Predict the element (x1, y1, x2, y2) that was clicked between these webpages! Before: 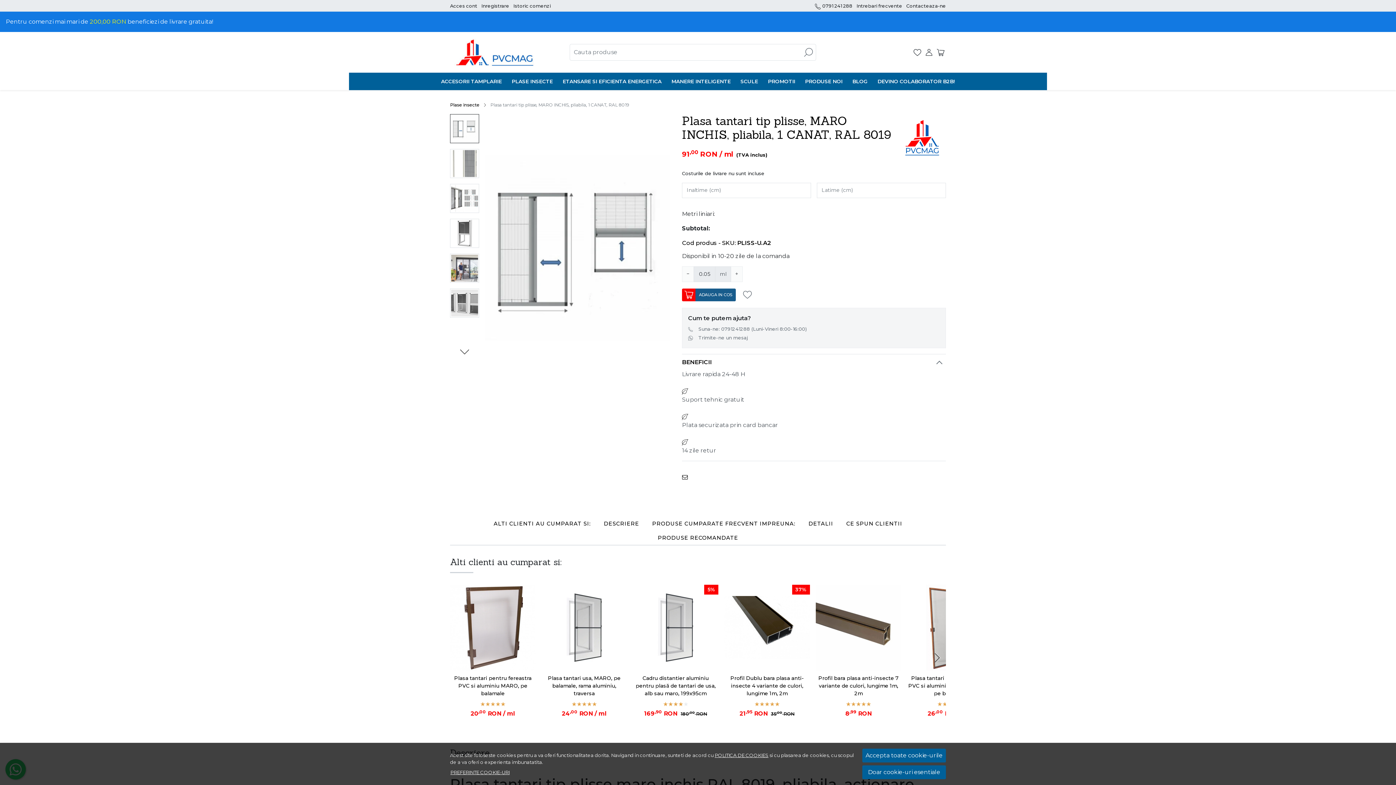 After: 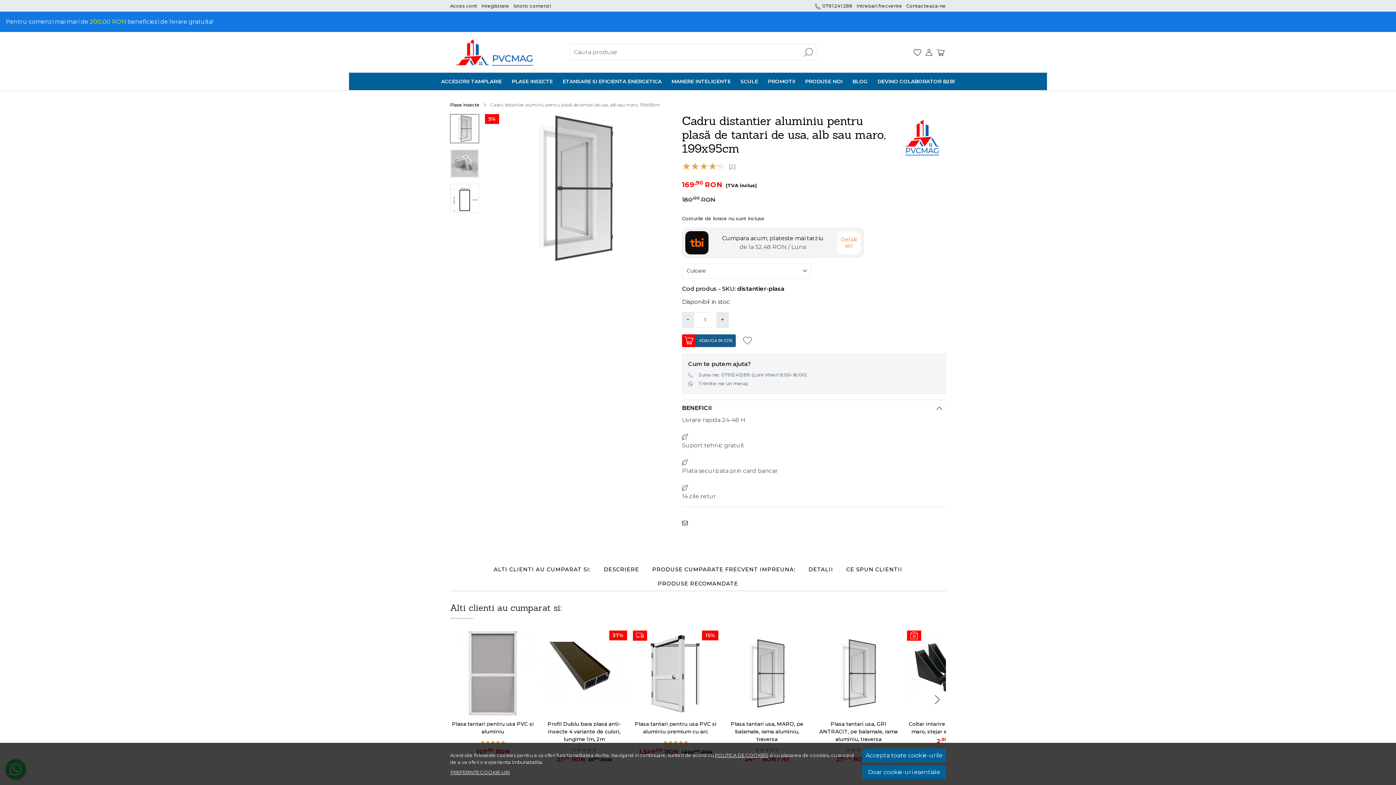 Action: bbox: (633, 585, 718, 670) label: 5%